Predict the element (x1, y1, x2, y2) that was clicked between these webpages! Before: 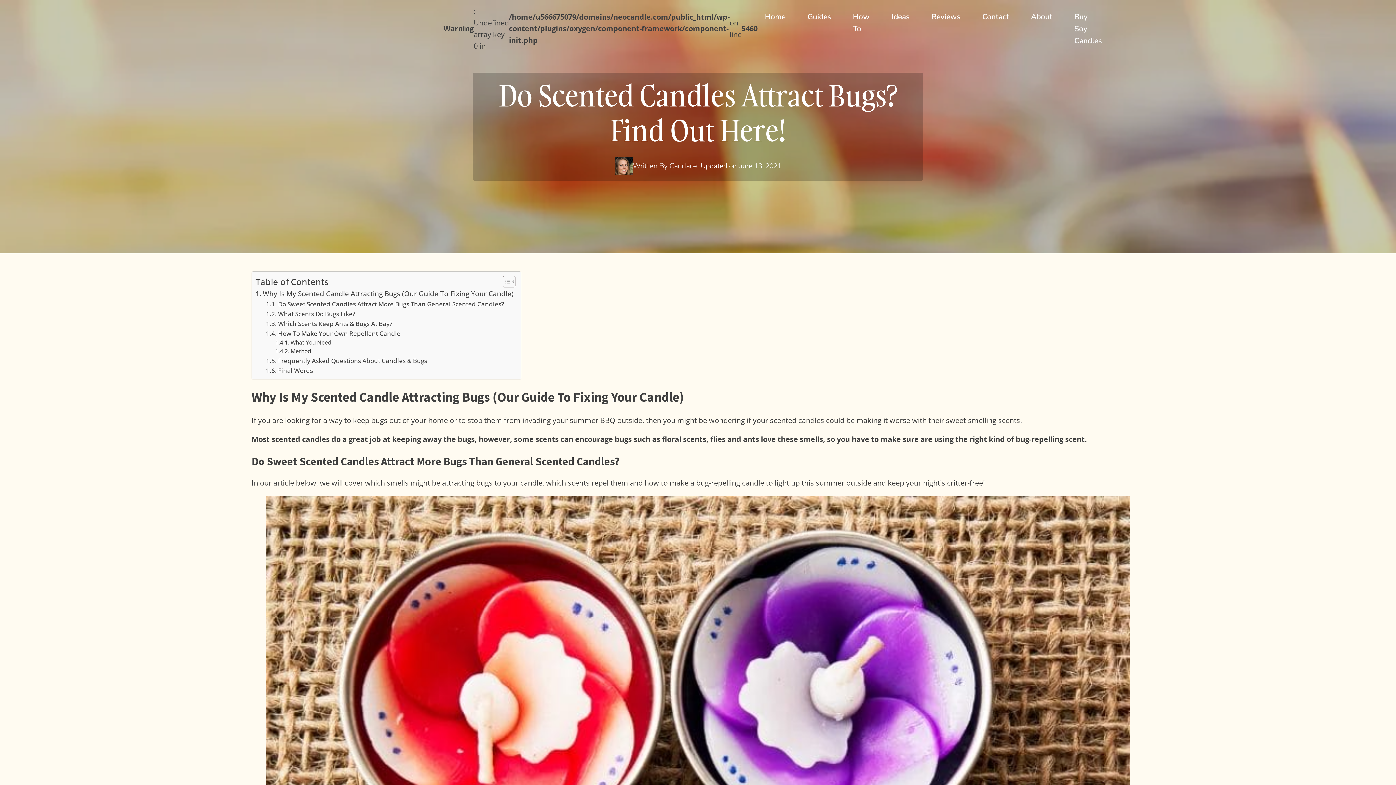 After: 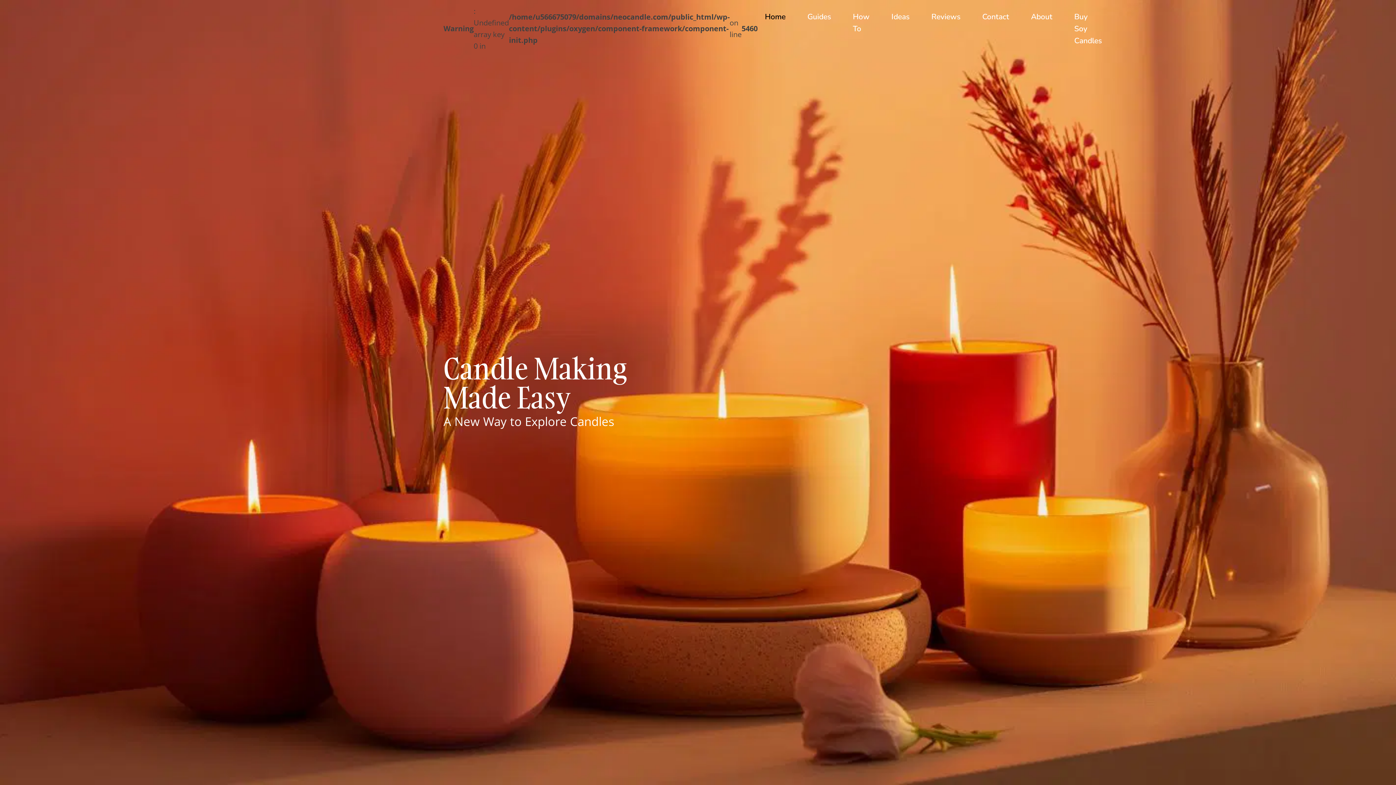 Action: bbox: (757, 10, 800, 22) label: Home